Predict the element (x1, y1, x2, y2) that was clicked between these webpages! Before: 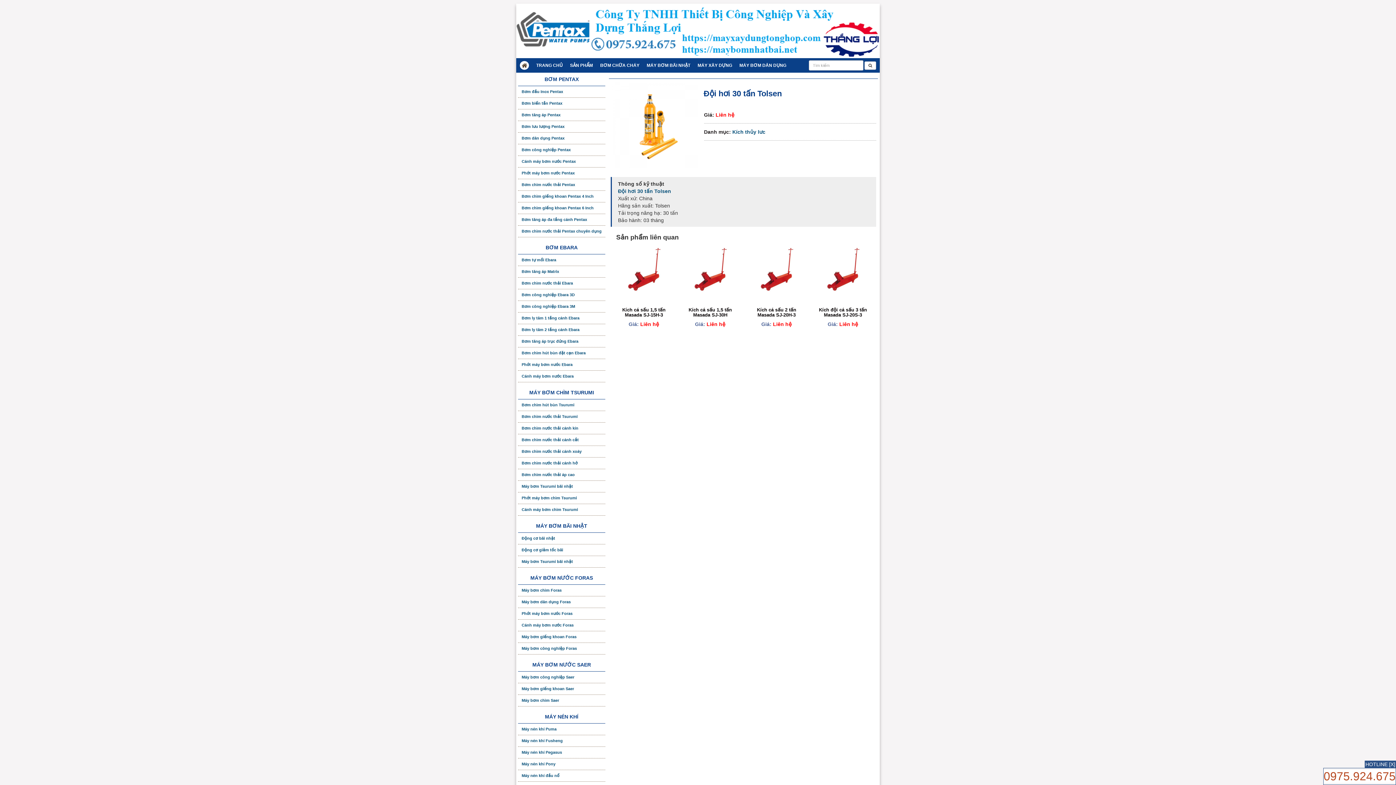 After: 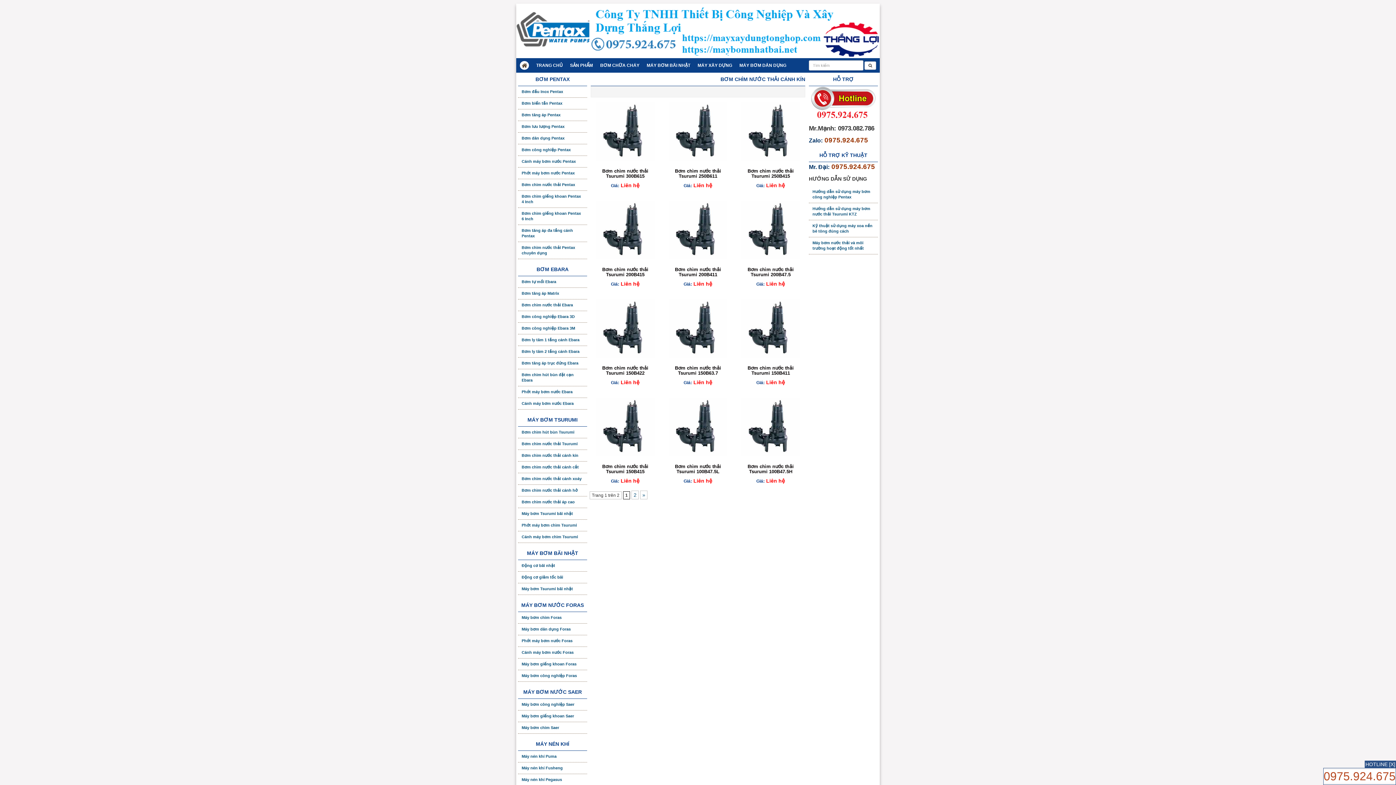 Action: bbox: (518, 422, 605, 434) label: Bơm chìm nước thải cánh kín